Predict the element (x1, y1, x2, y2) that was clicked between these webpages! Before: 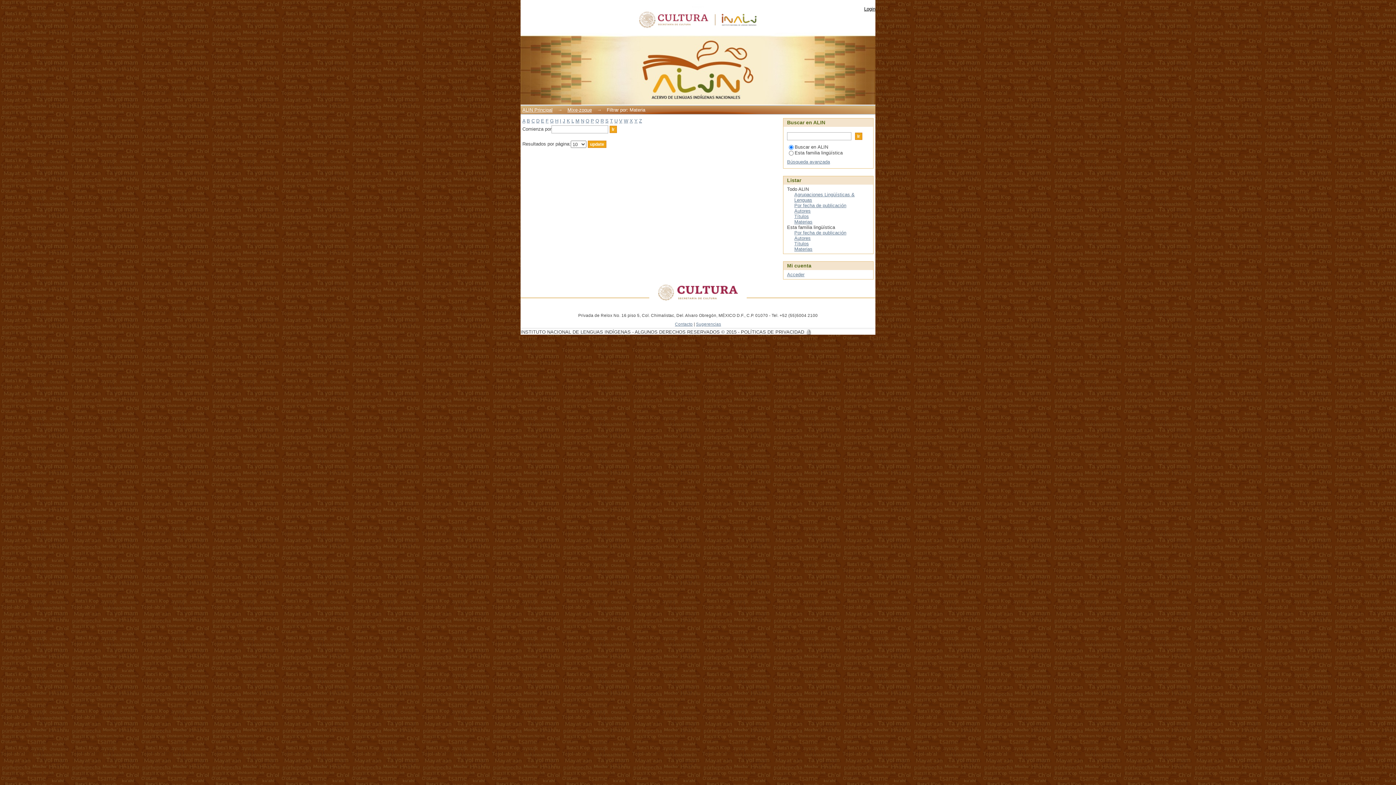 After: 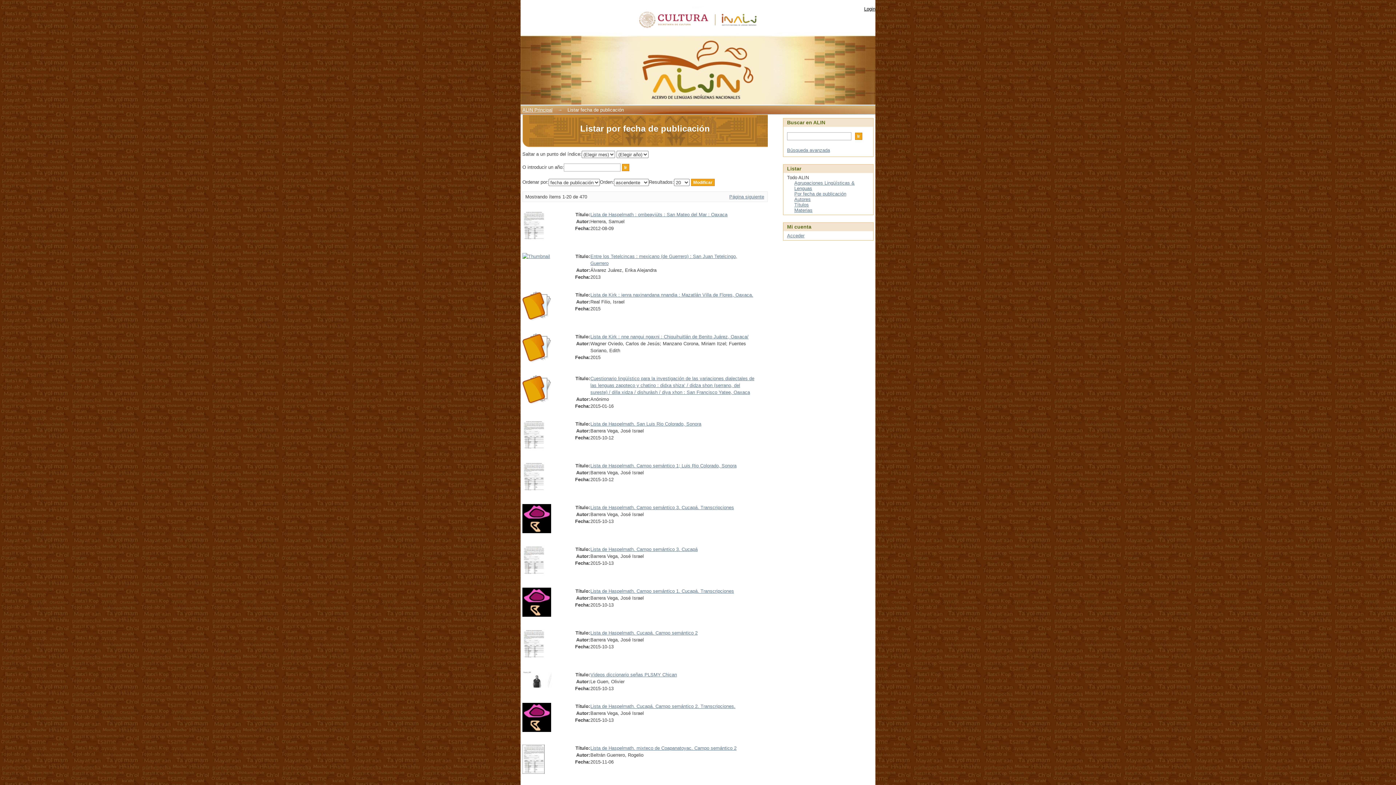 Action: label: Por fecha de publicación bbox: (794, 202, 846, 208)